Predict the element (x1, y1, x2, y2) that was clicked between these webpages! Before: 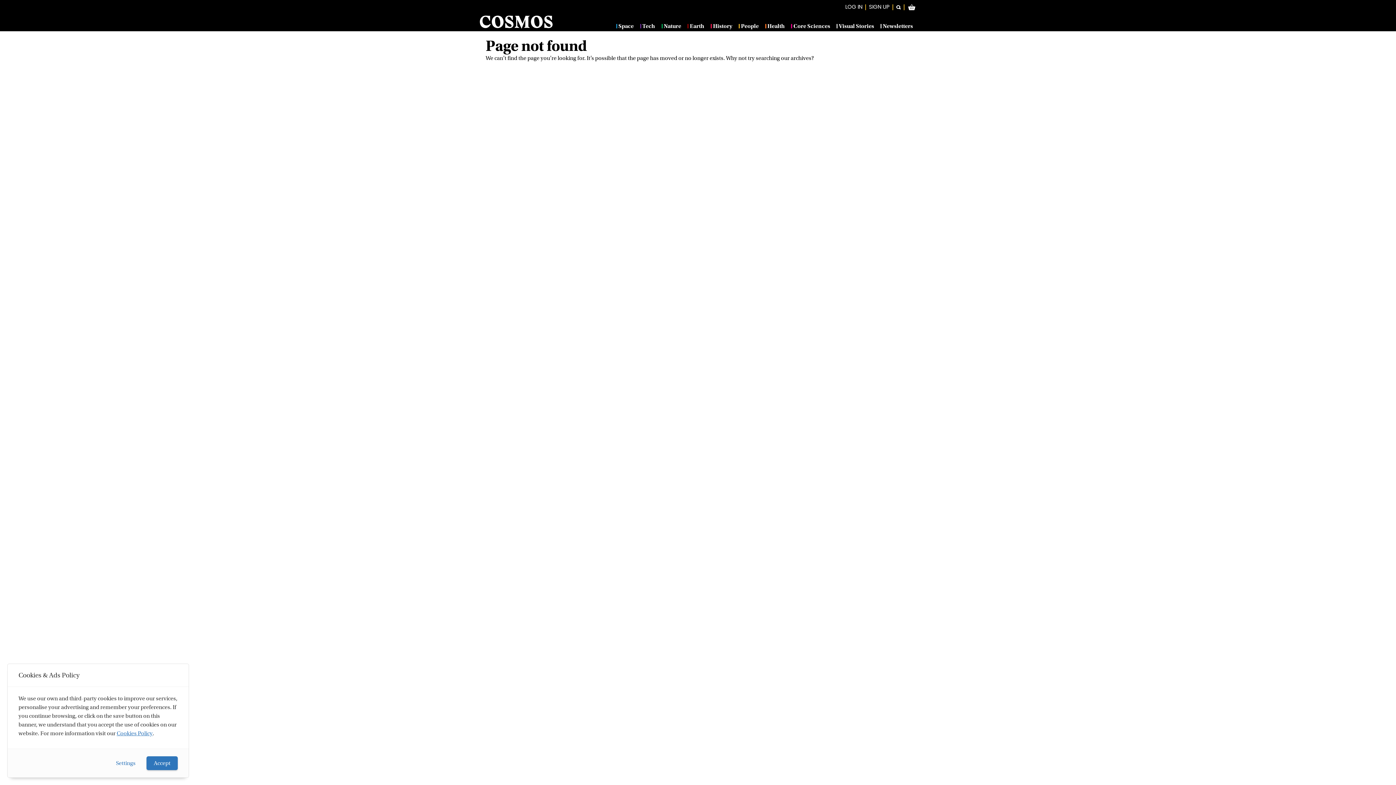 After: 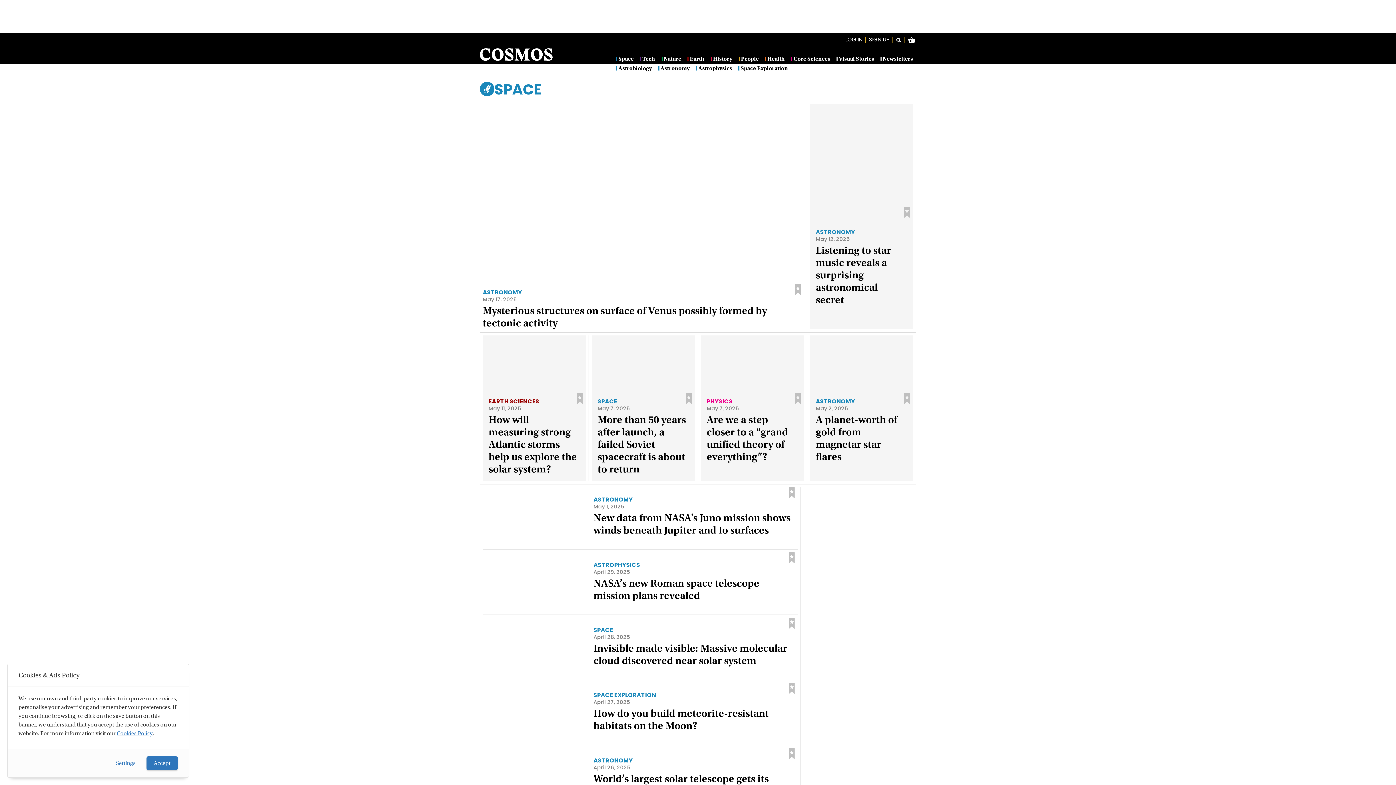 Action: label: Space bbox: (616, 24, 633, 28)